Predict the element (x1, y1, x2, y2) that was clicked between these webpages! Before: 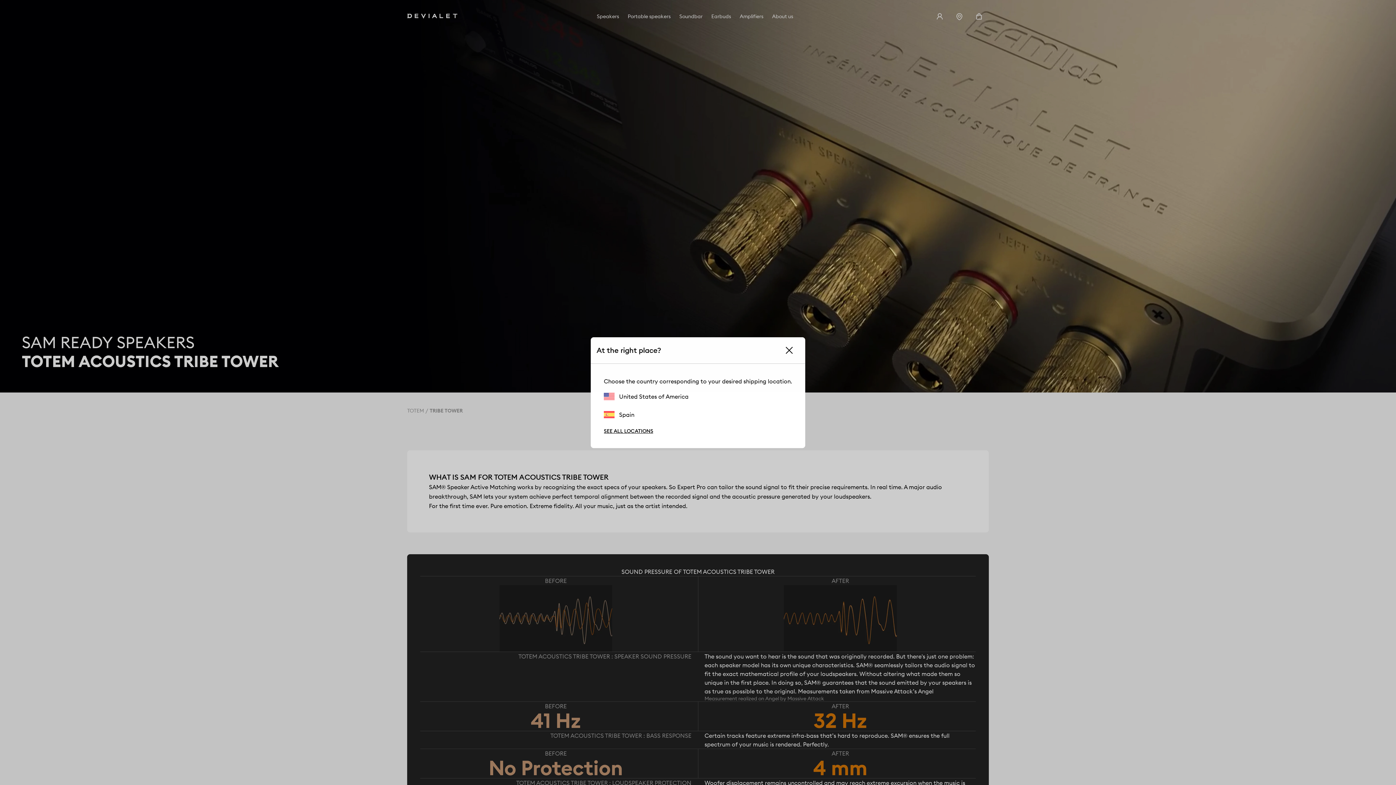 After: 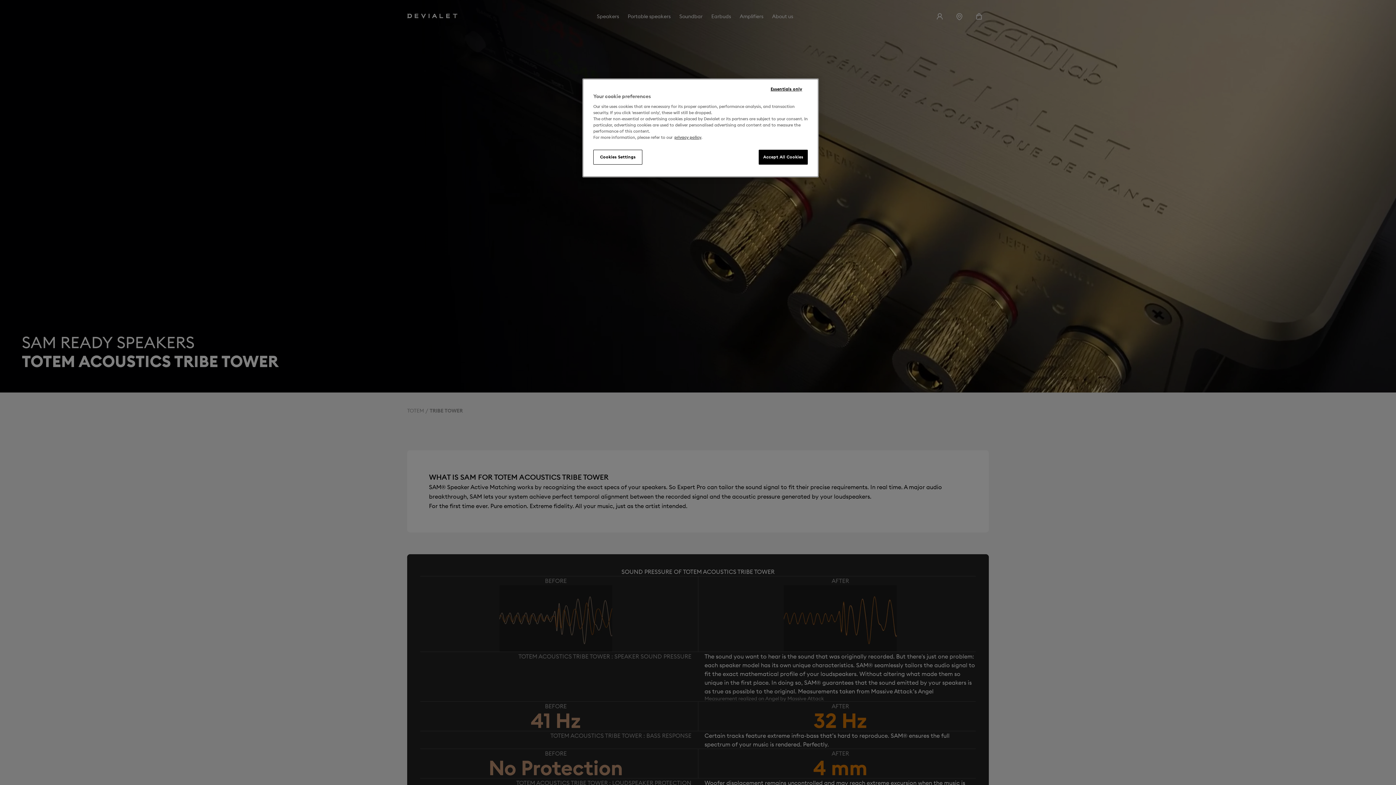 Action: bbox: (604, 392, 688, 400) label: United States of America